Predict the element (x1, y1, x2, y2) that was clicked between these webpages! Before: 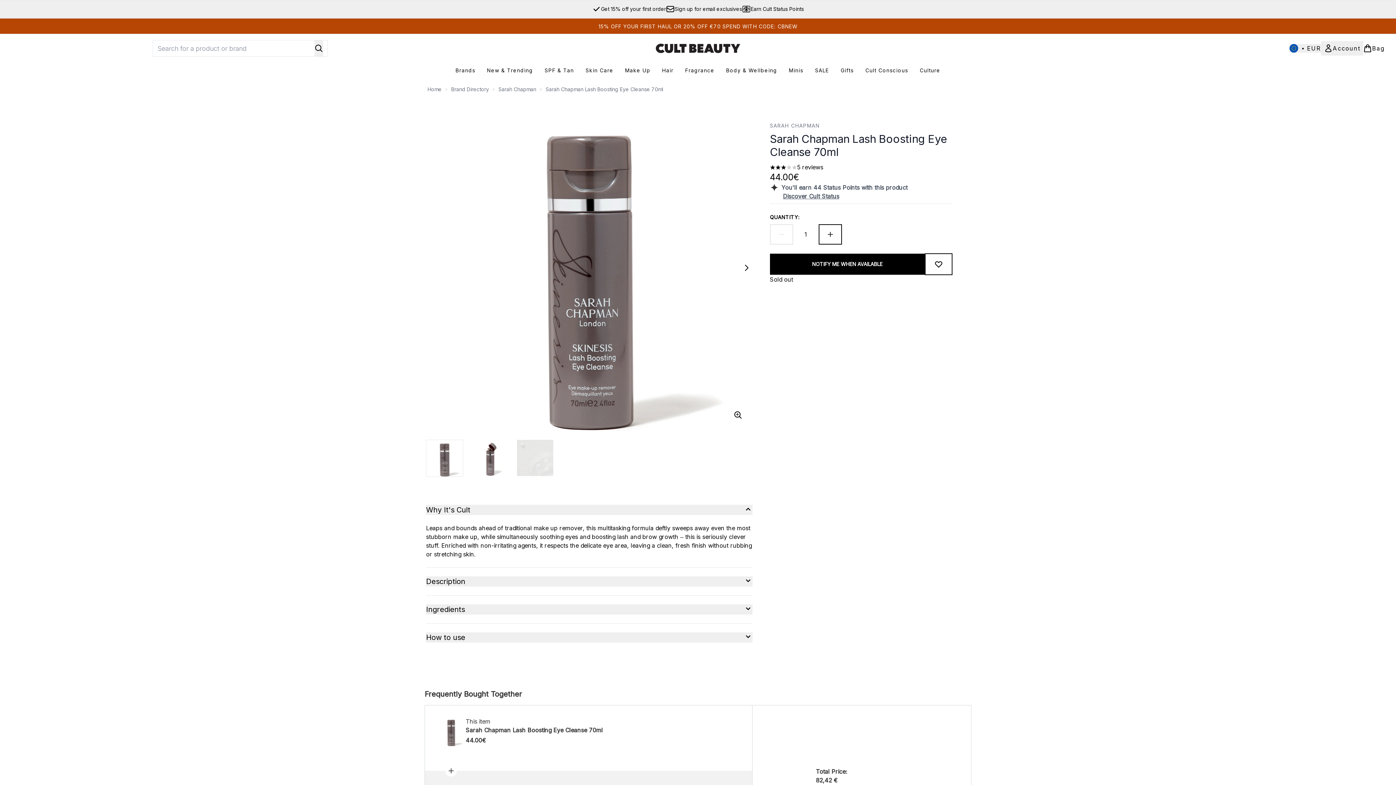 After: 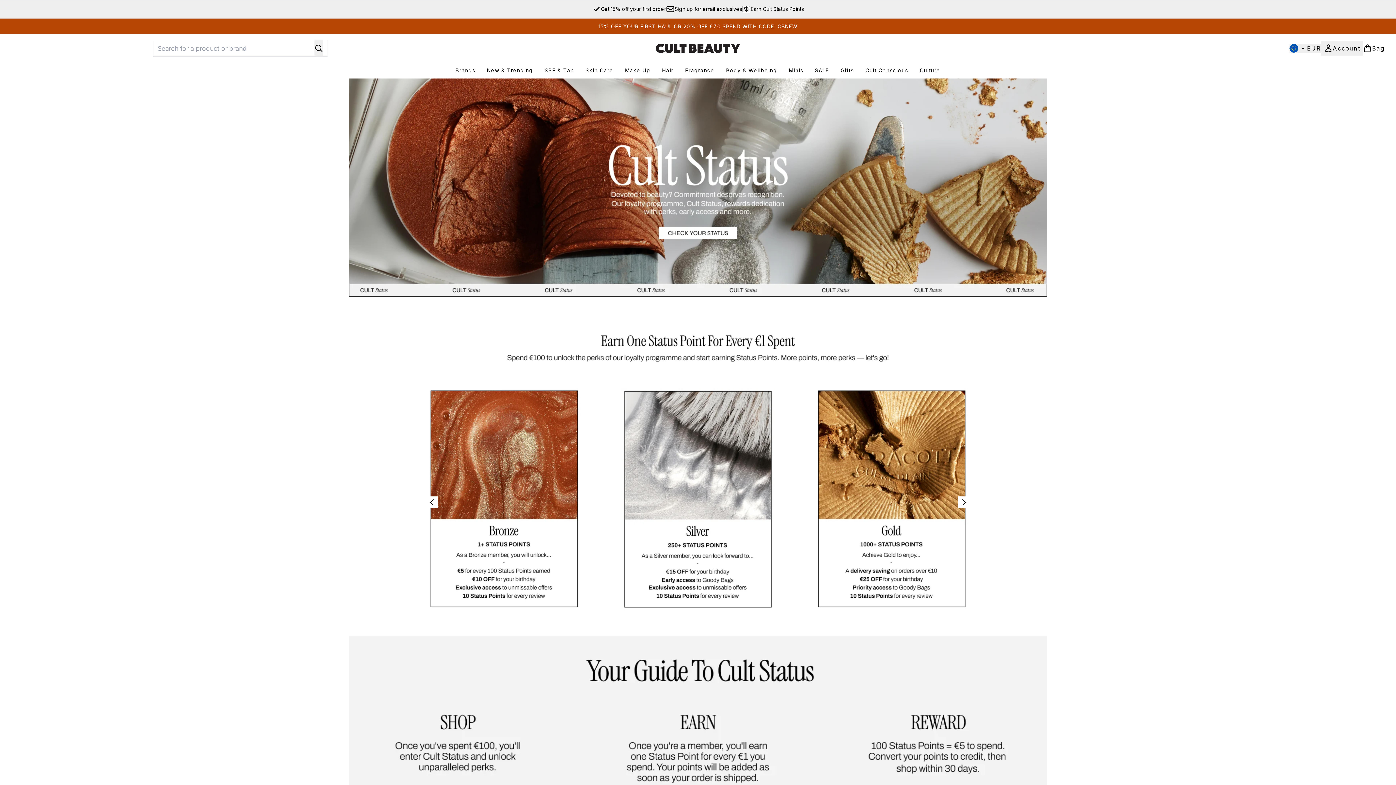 Action: bbox: (783, 192, 952, 200) label: Discover Cult Status